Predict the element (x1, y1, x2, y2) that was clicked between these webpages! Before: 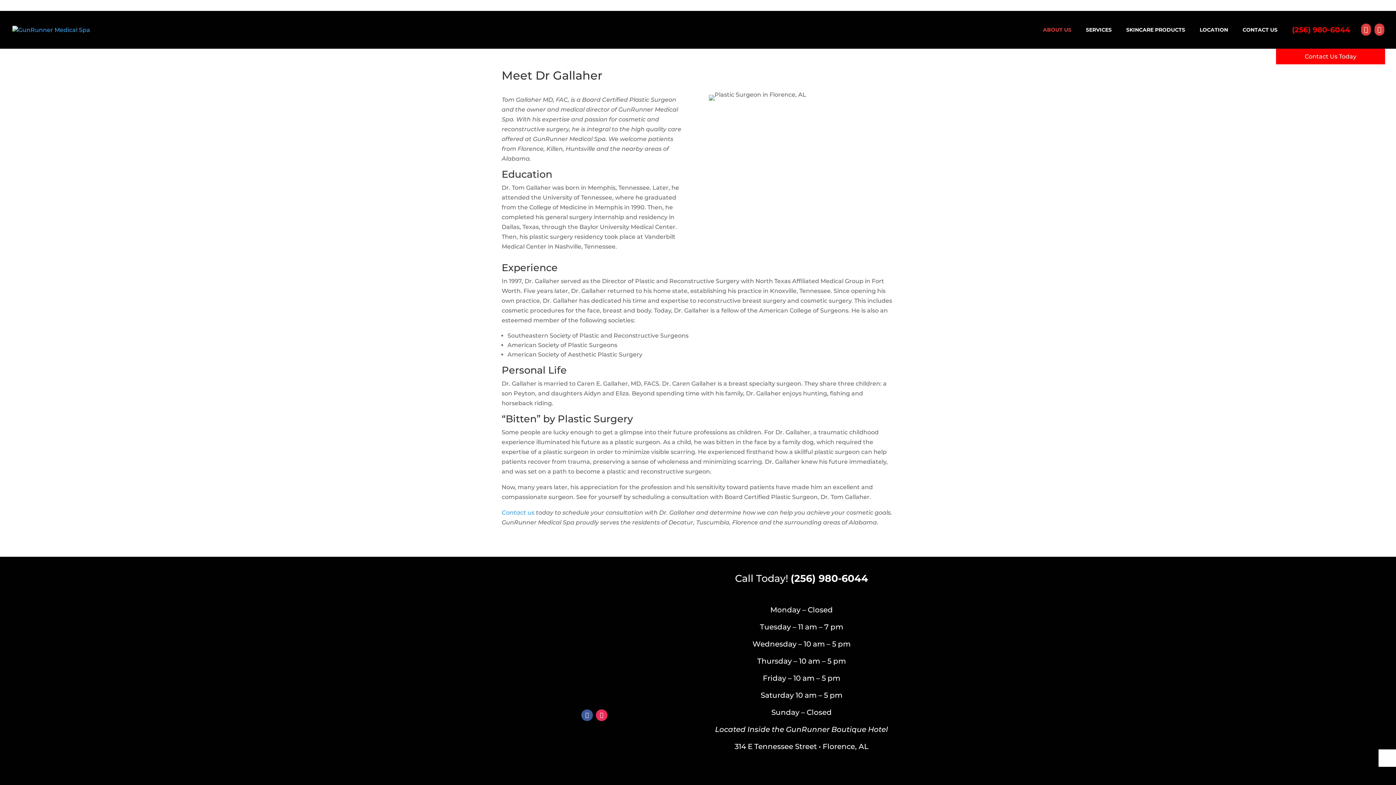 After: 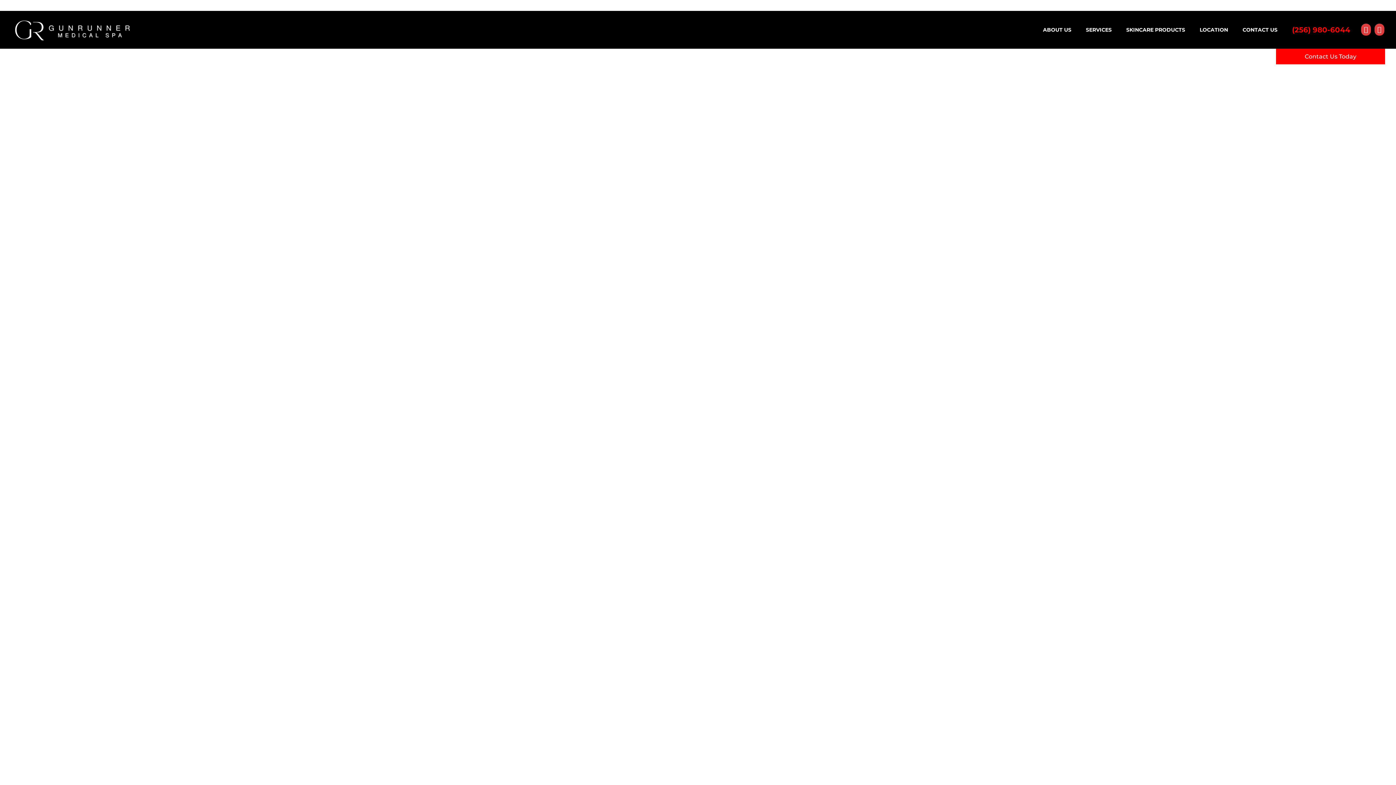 Action: bbox: (12, 25, 90, 32)